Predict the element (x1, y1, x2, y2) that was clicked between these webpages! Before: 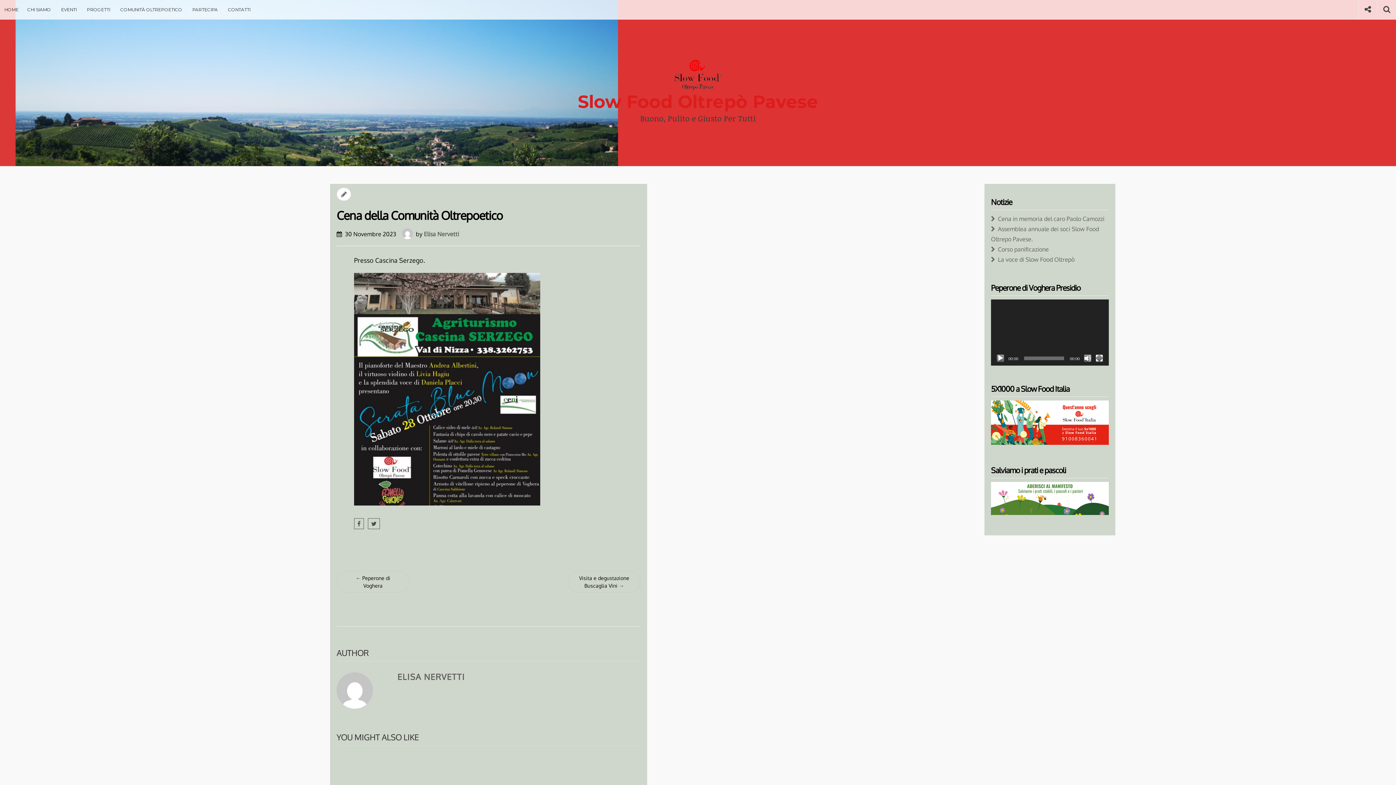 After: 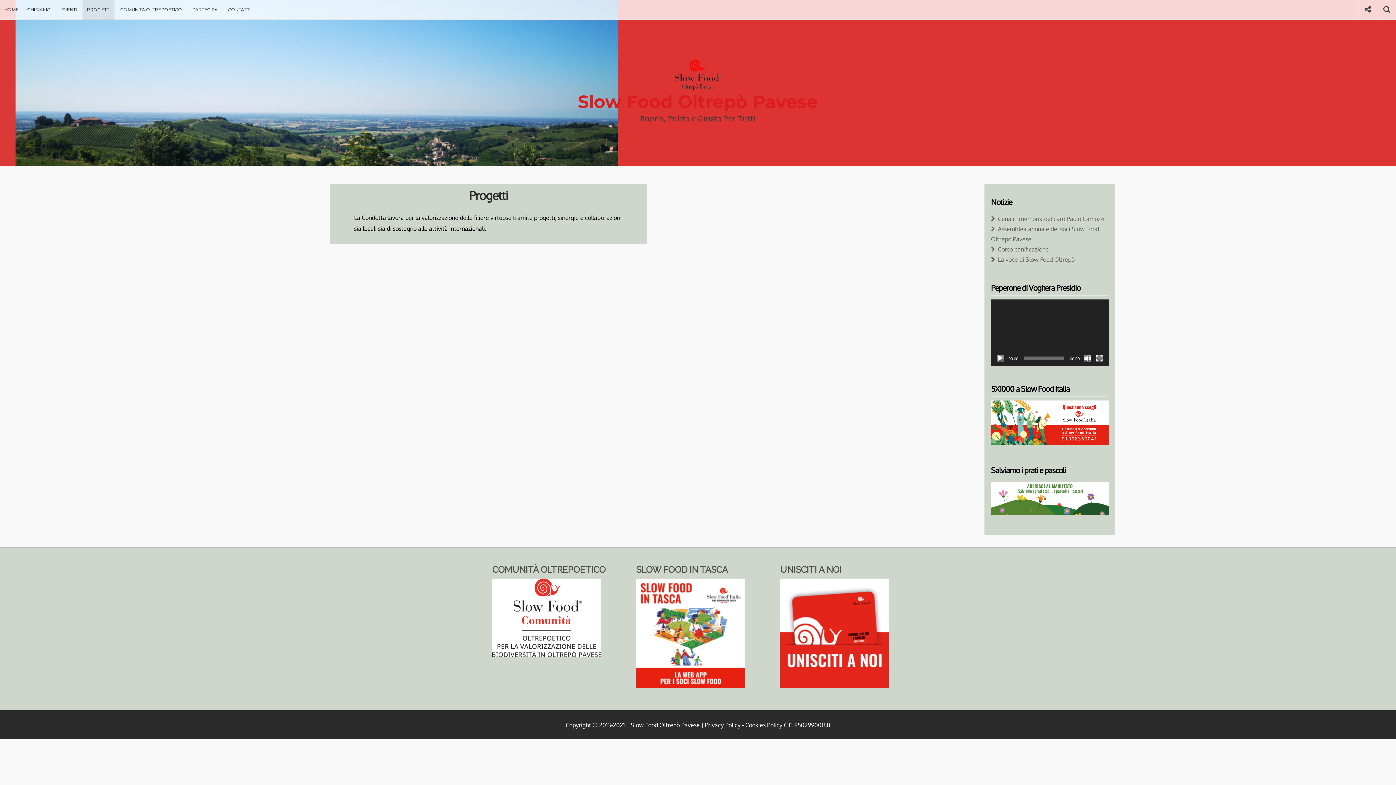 Action: label: PROGETTI bbox: (82, 0, 114, 19)